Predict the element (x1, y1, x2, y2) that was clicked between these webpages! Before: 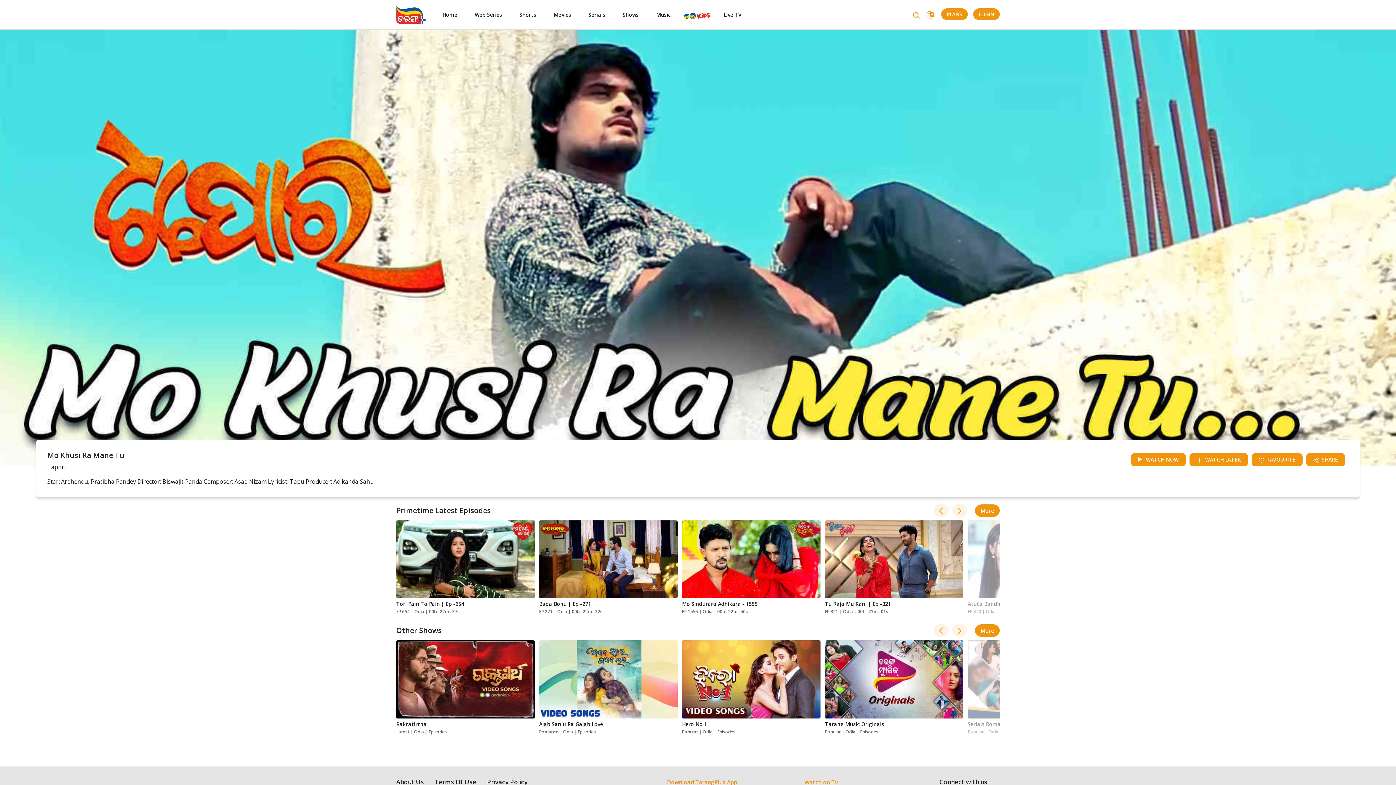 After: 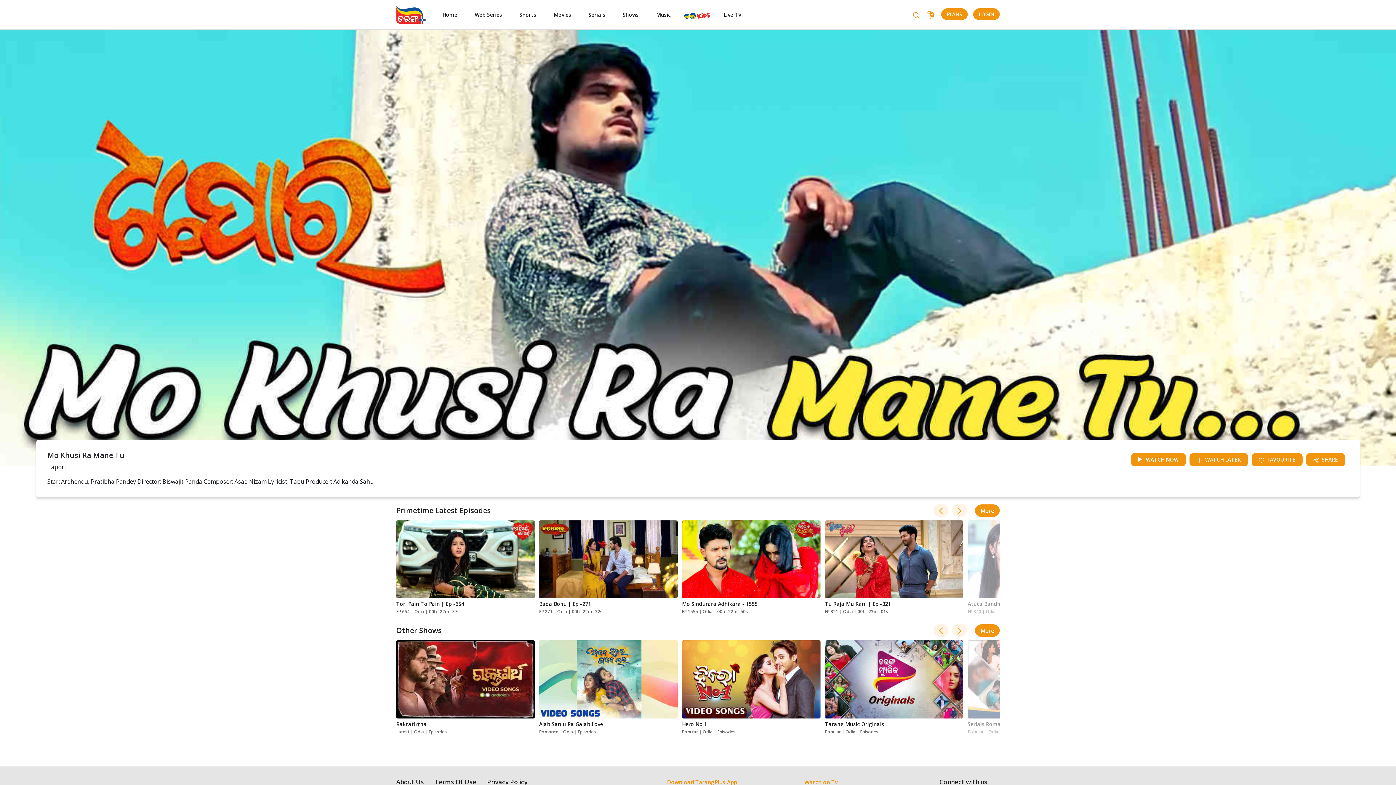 Action: bbox: (933, 504, 948, 517)